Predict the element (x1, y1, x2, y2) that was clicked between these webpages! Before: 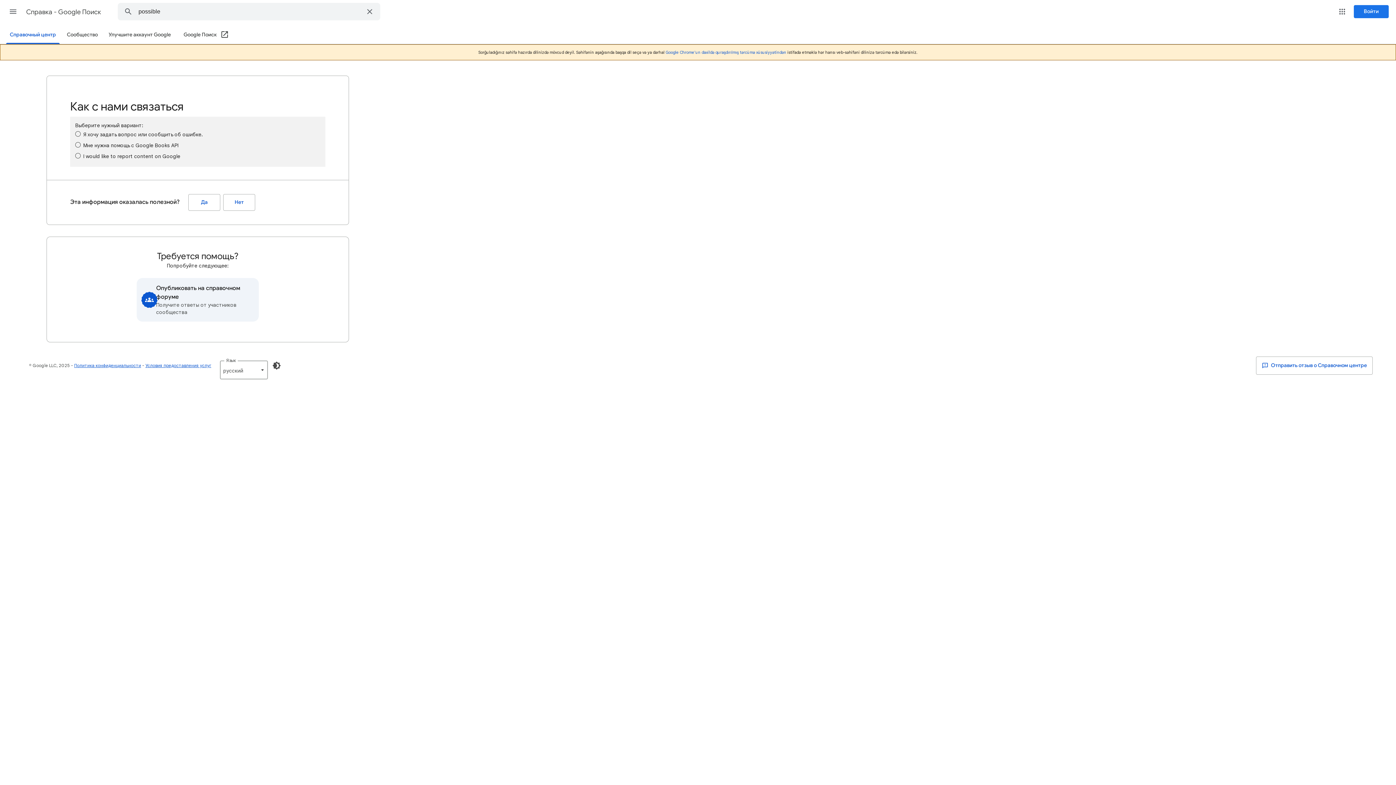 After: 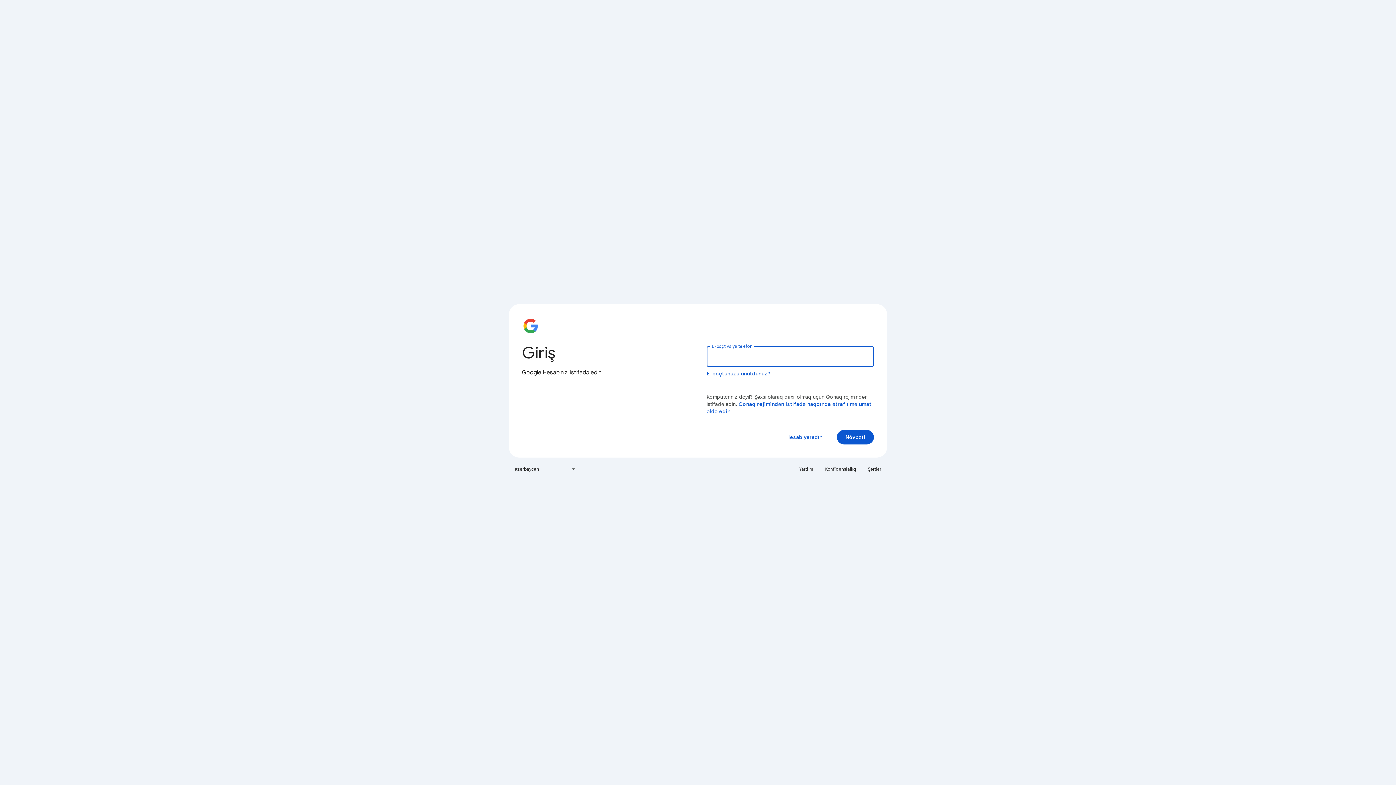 Action: label: Войти bbox: (1354, 5, 1389, 18)